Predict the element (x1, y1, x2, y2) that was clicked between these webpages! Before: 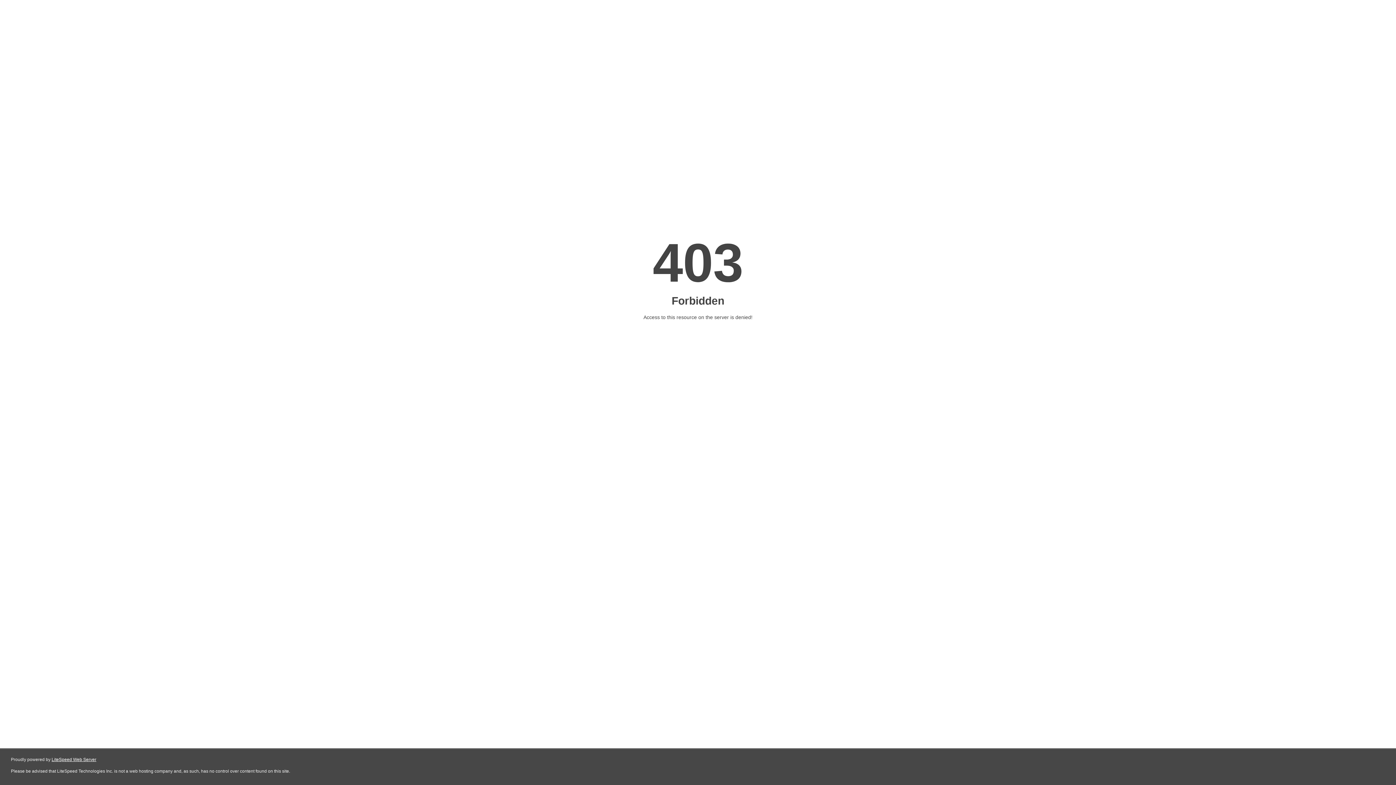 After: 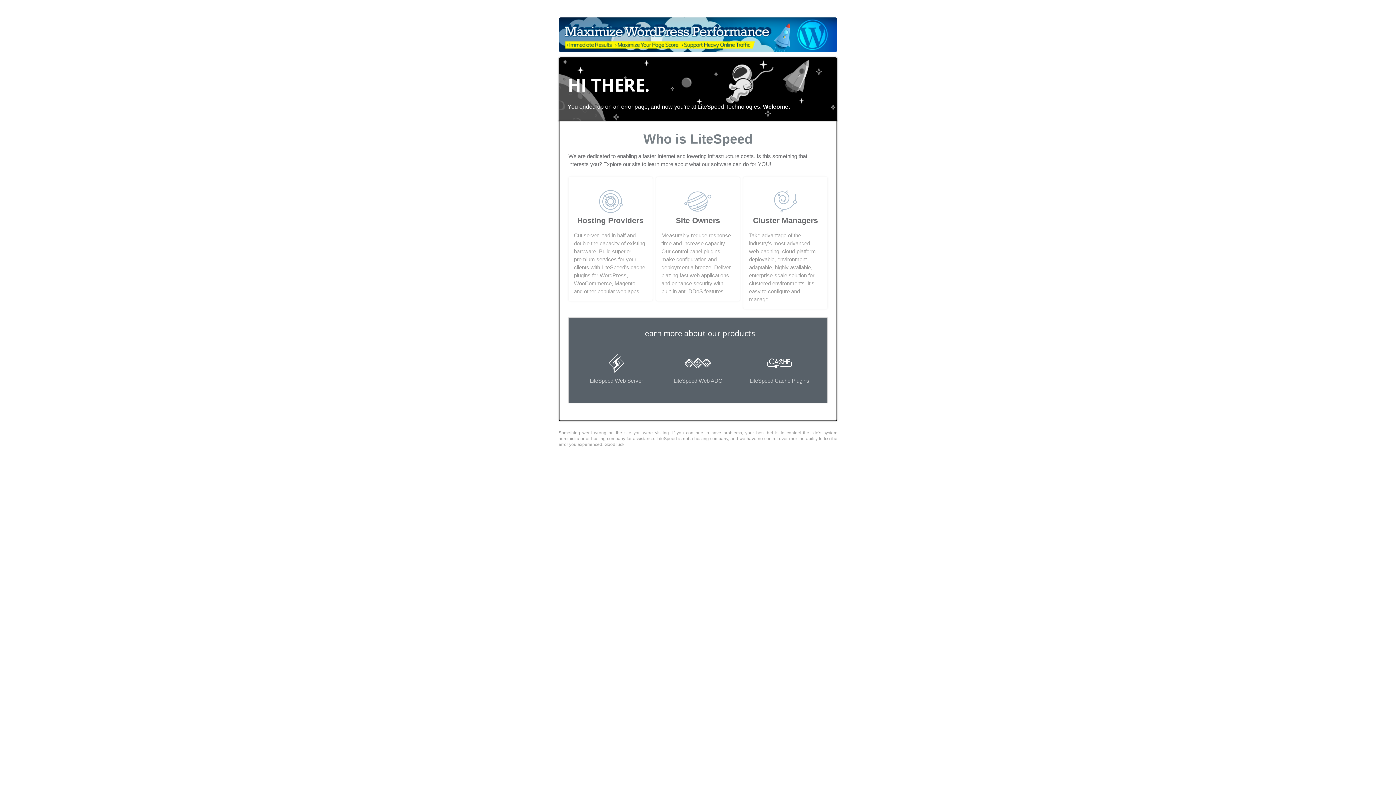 Action: label: LiteSpeed Web Server bbox: (51, 757, 96, 762)